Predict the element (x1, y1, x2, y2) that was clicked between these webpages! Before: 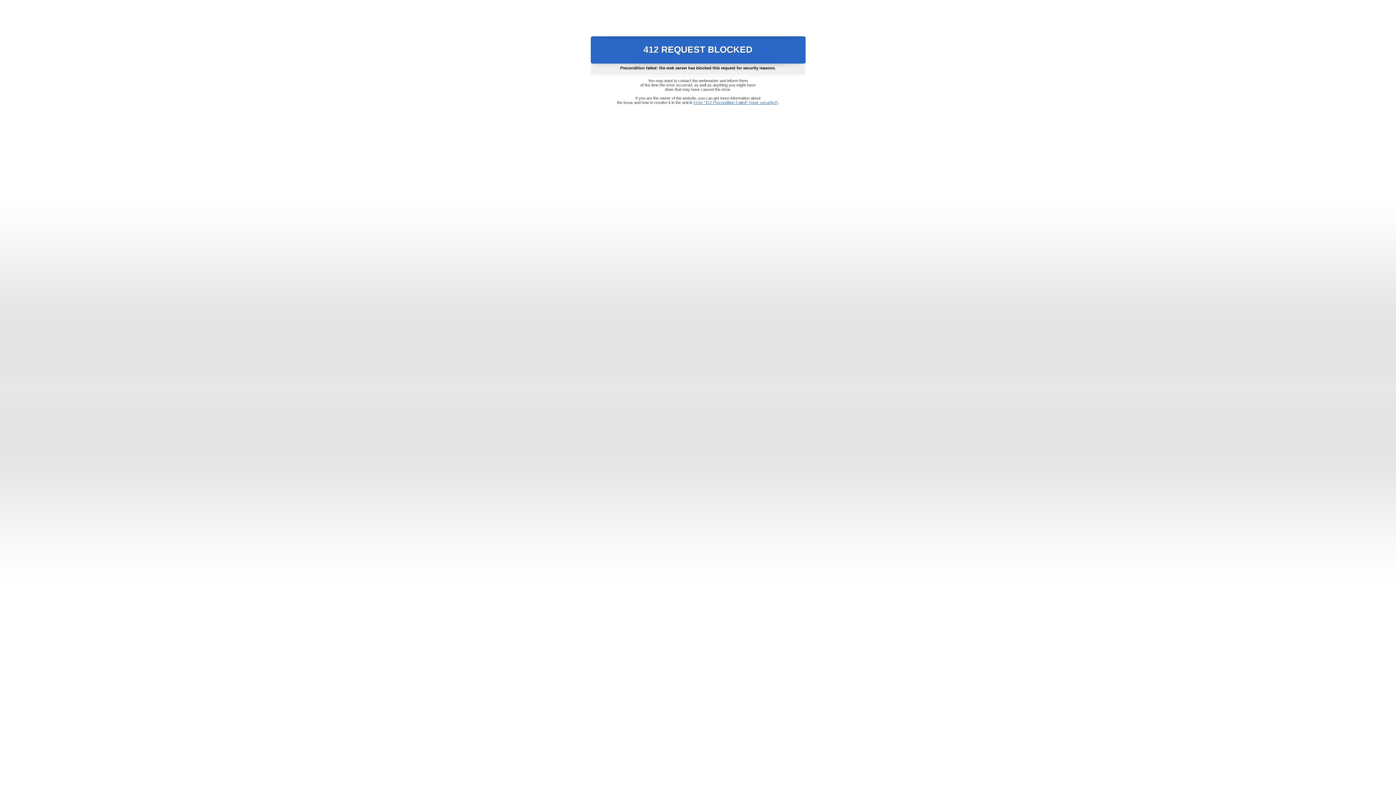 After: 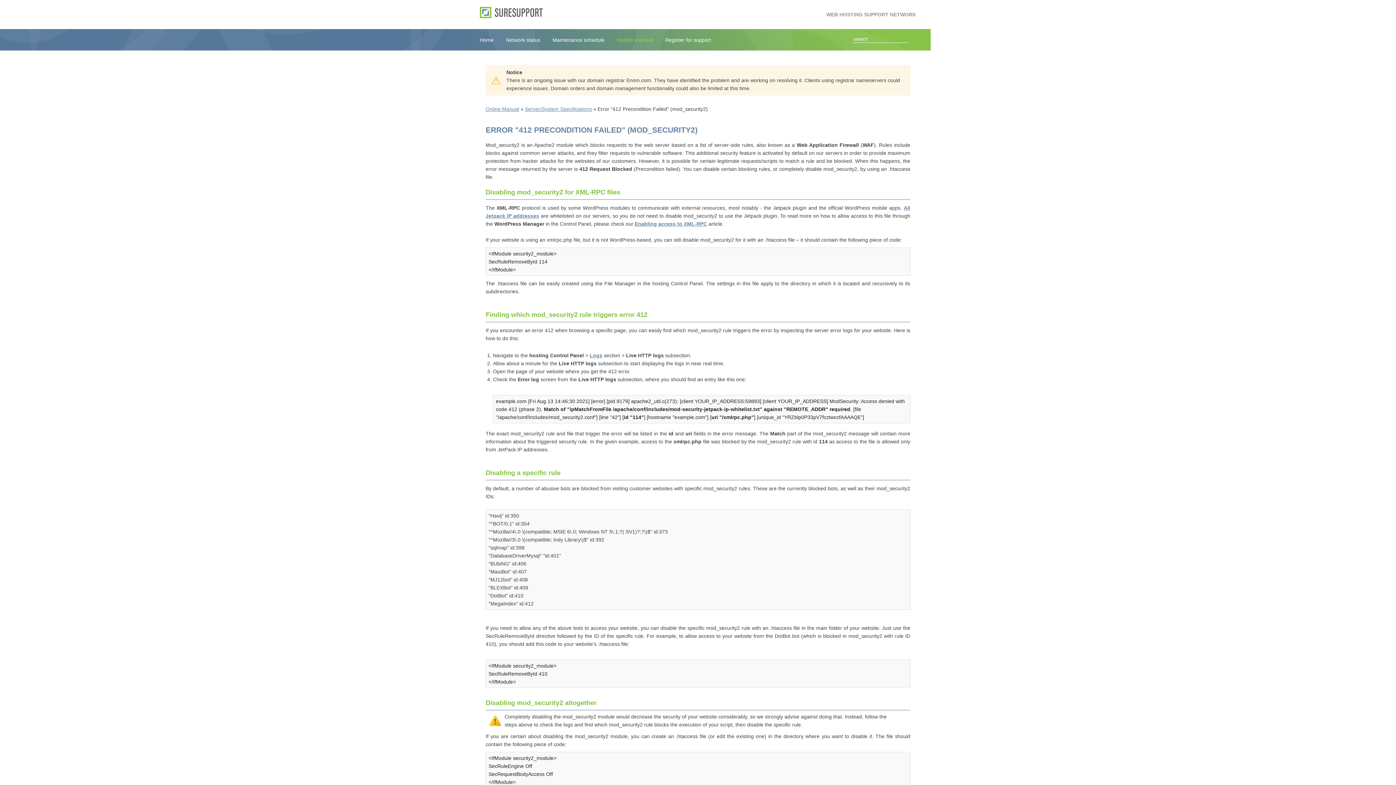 Action: label: Error "412 Precondition Failed" (mod_security2) bbox: (693, 100, 778, 104)